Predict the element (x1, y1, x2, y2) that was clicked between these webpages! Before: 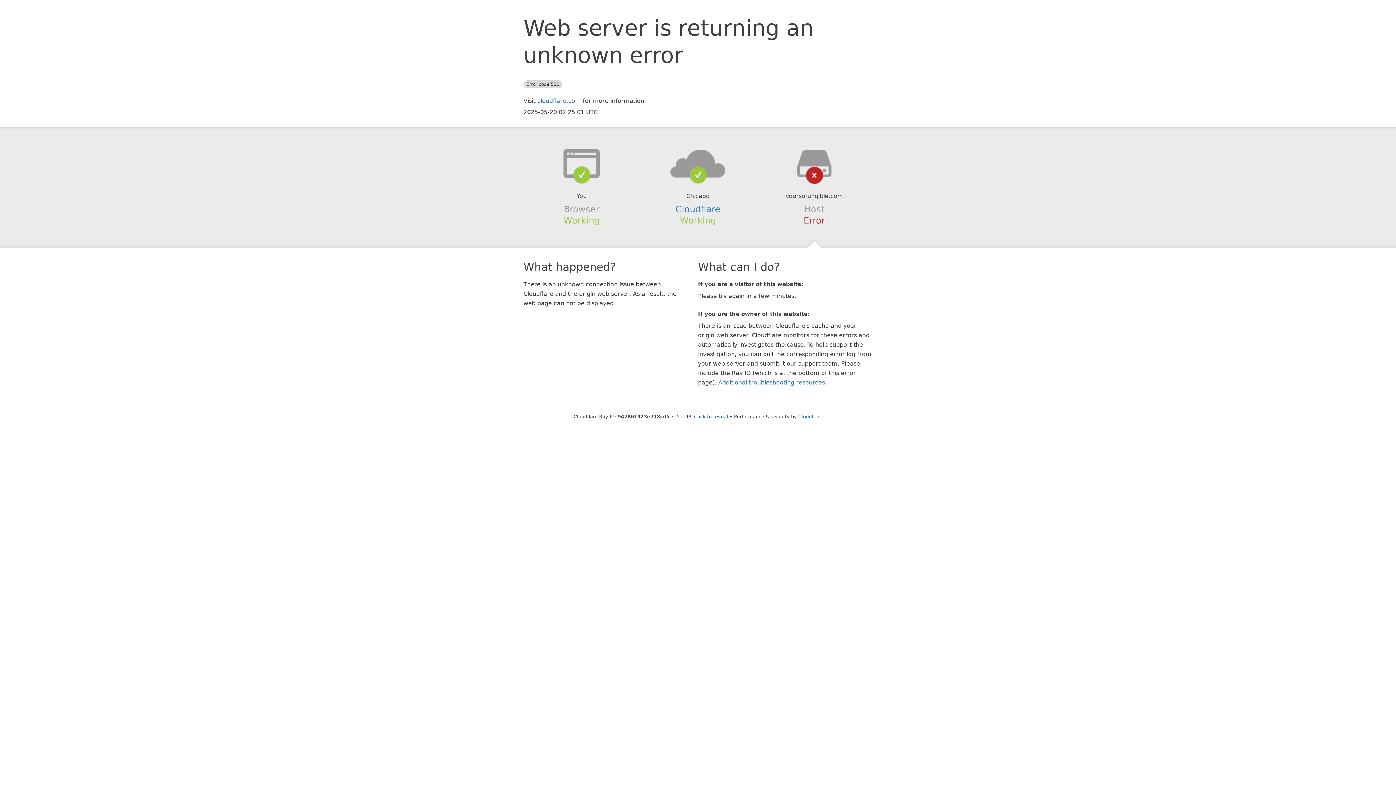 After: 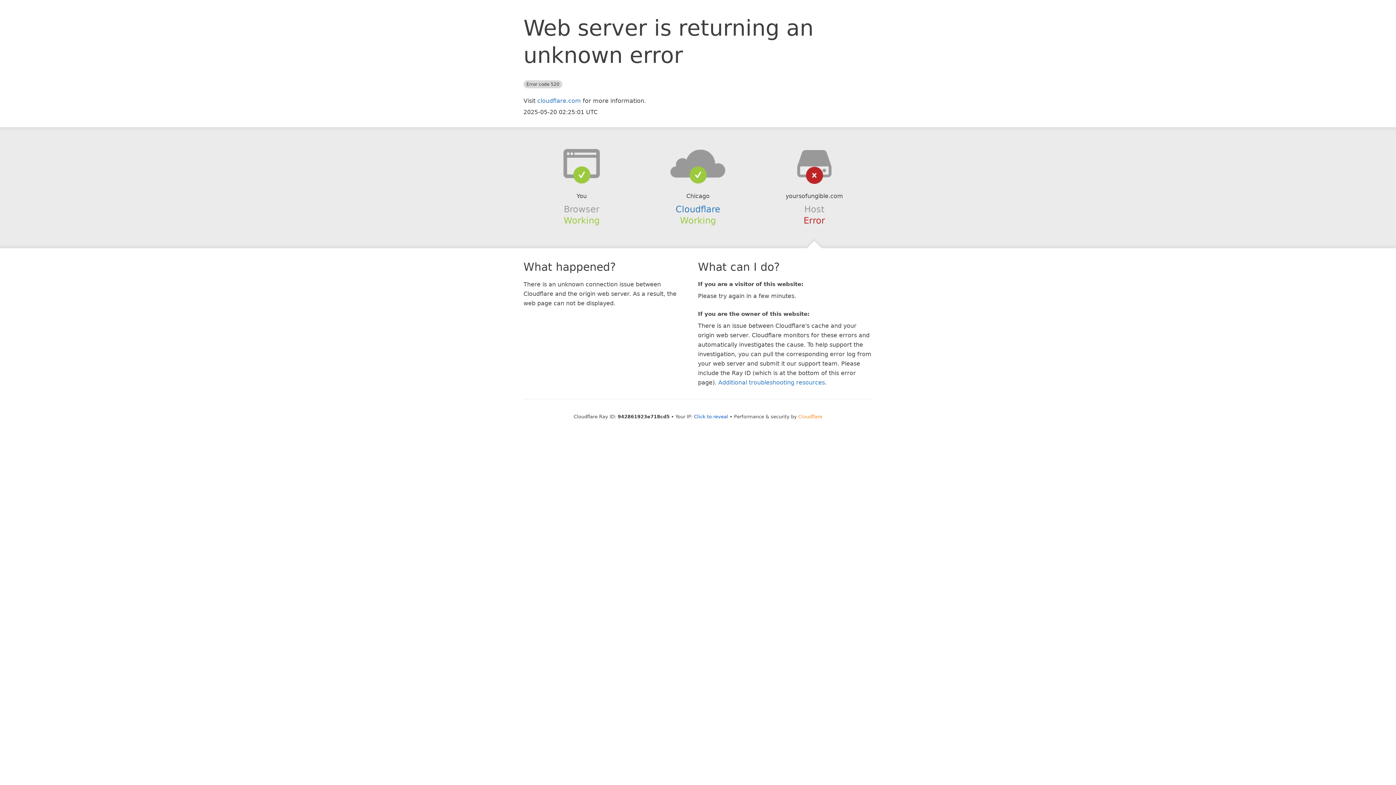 Action: label: Cloudflare bbox: (798, 414, 822, 419)